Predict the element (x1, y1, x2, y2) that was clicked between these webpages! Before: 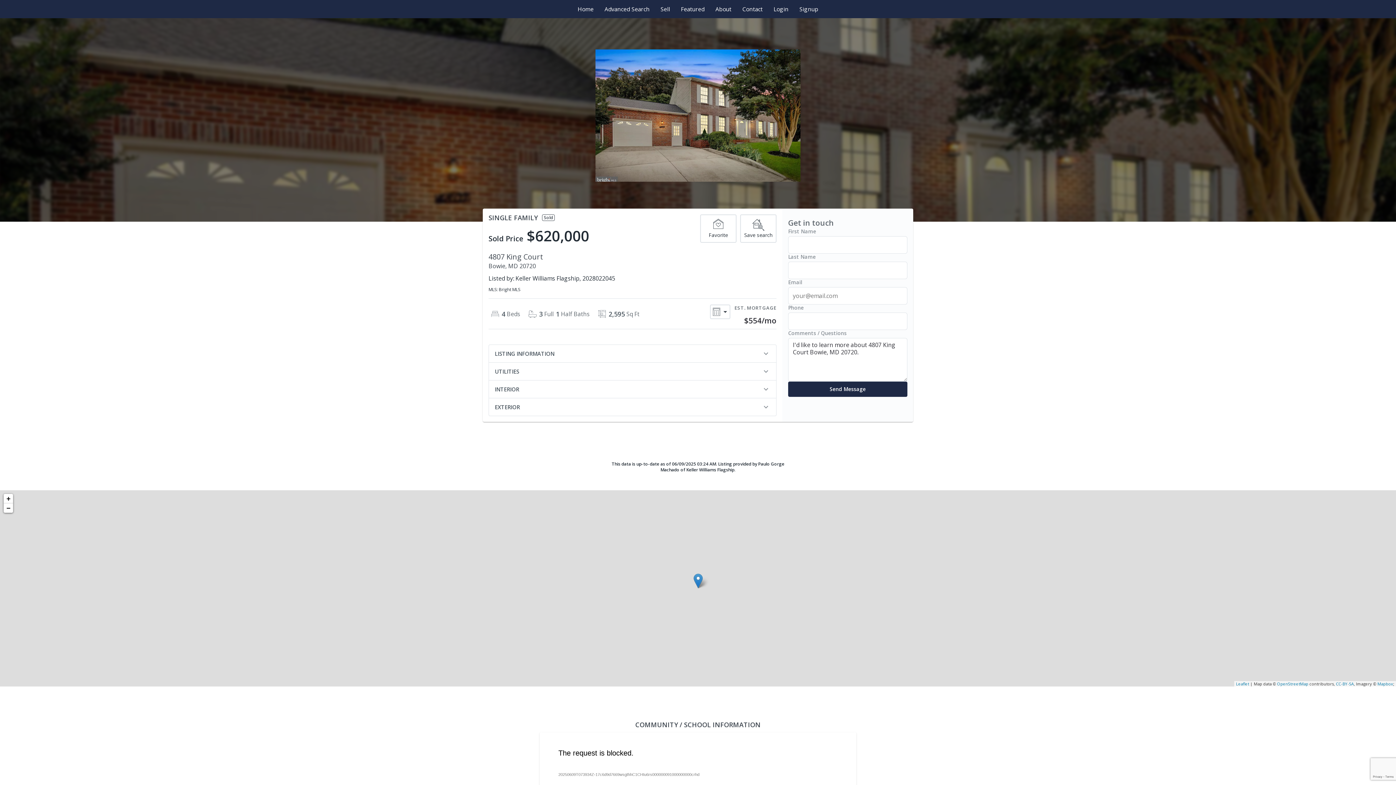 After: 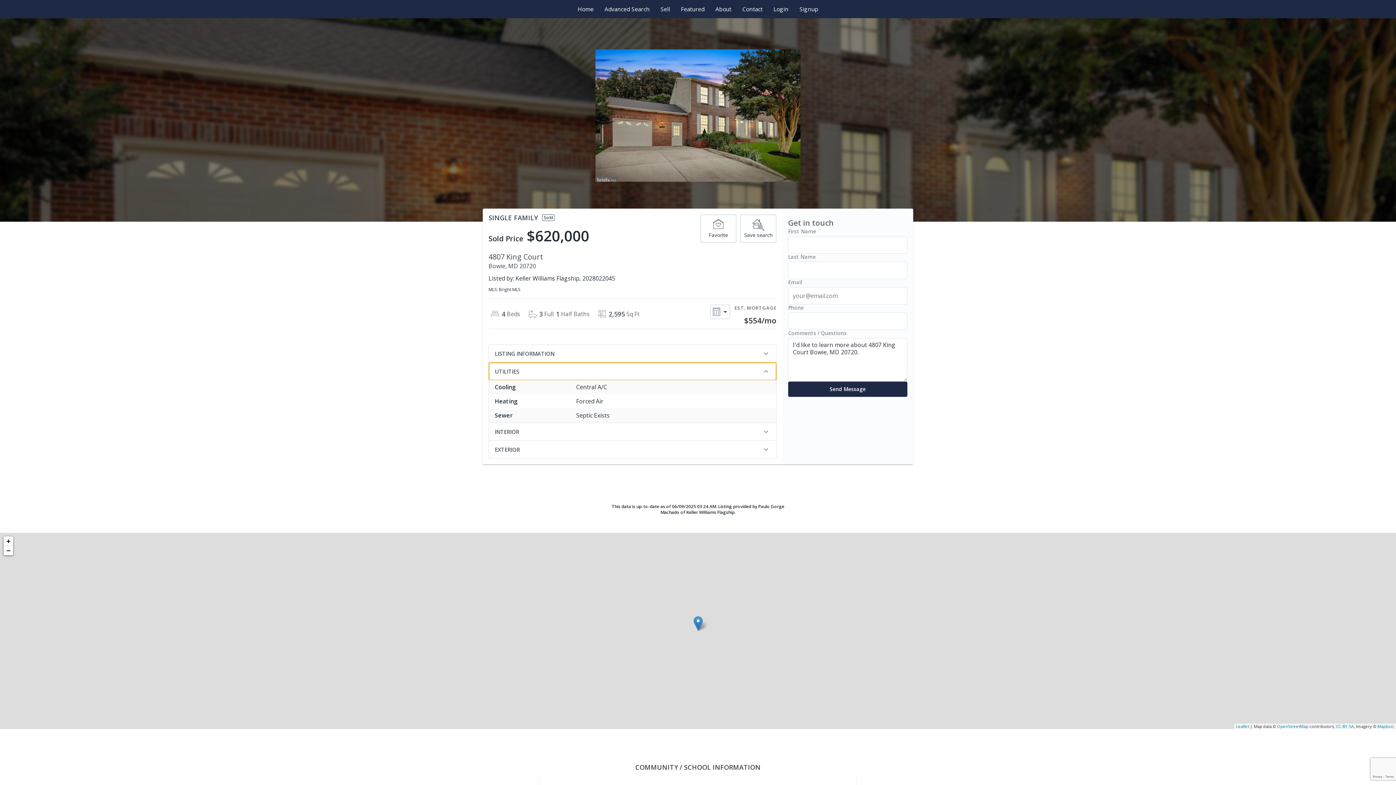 Action: bbox: (489, 363, 776, 380) label: UTILITIES